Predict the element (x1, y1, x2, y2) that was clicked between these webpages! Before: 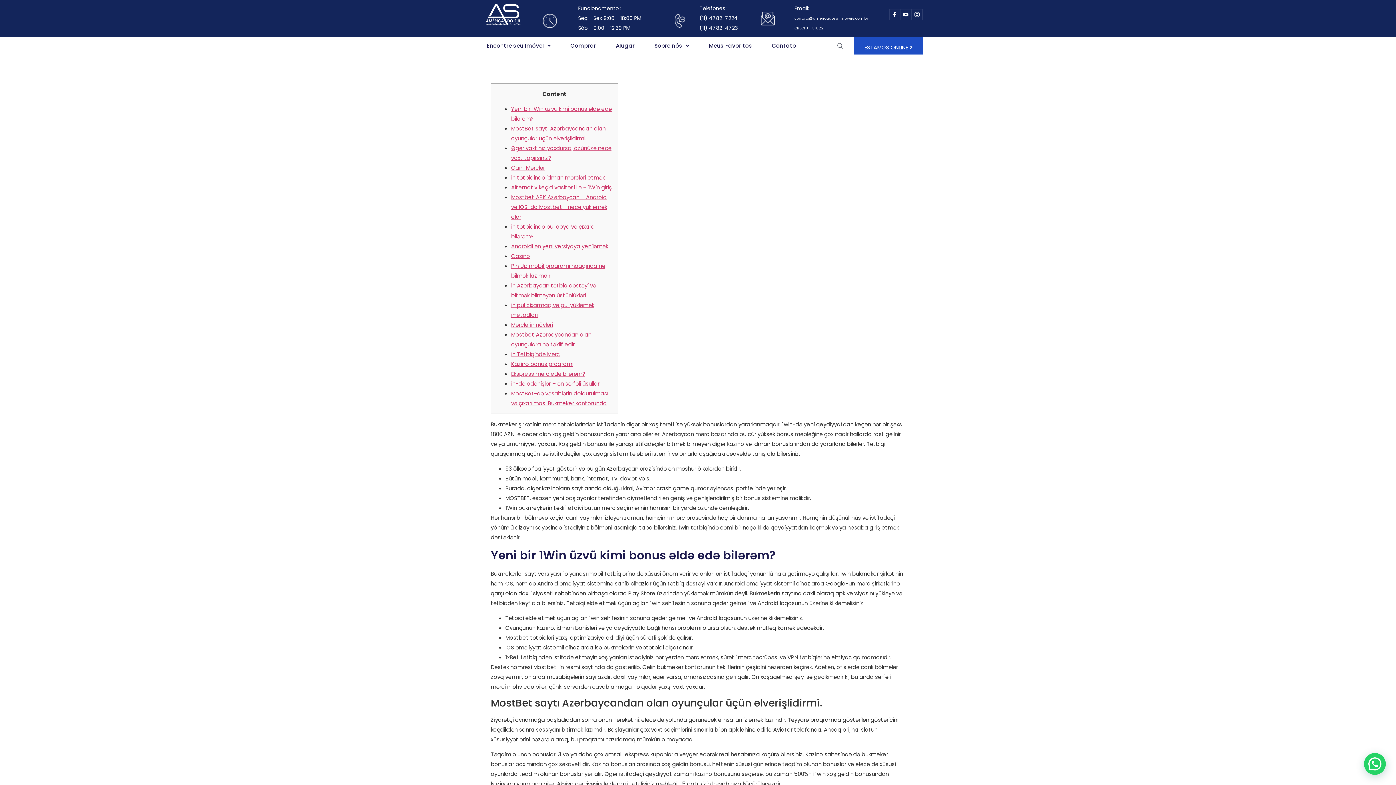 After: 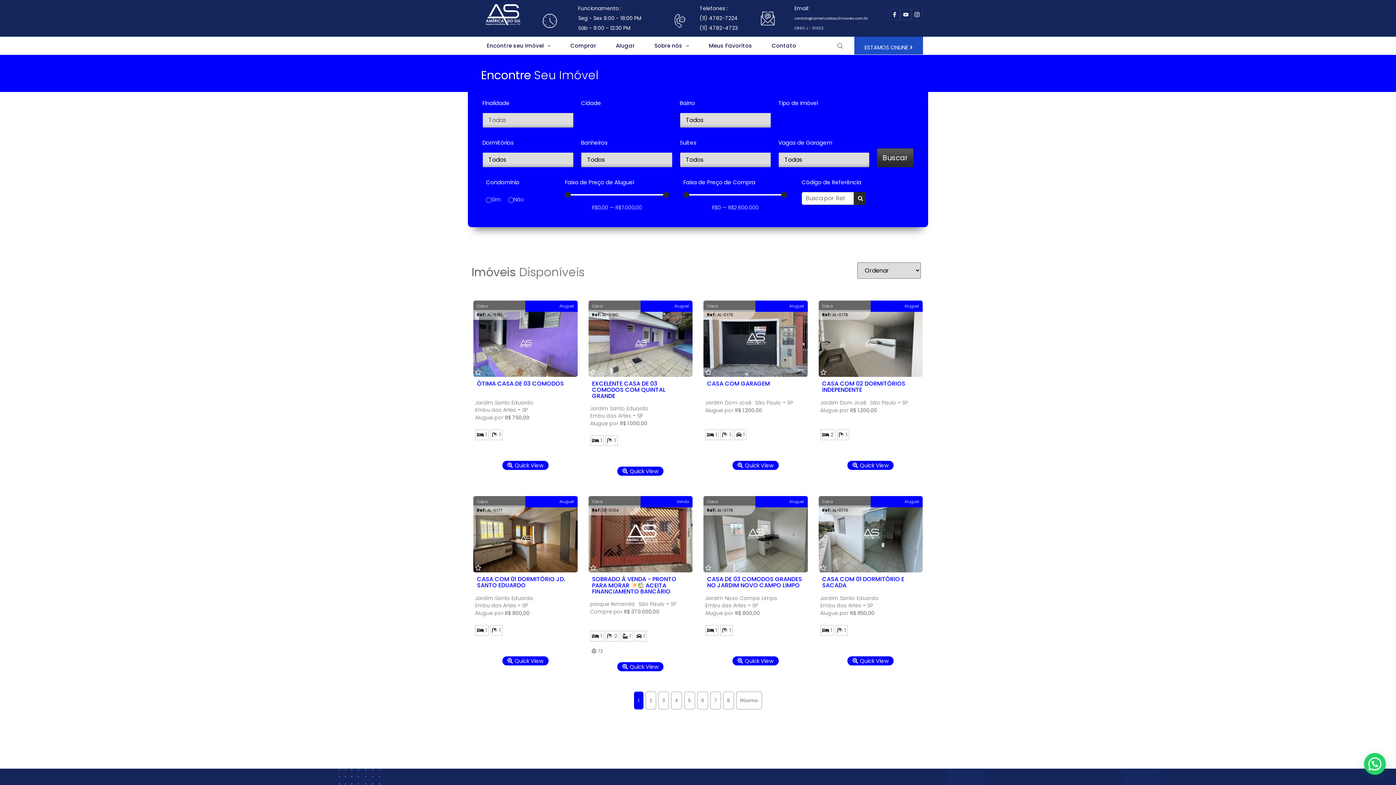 Action: label: Encontre seu Imóvel bbox: (481, 40, 556, 51)